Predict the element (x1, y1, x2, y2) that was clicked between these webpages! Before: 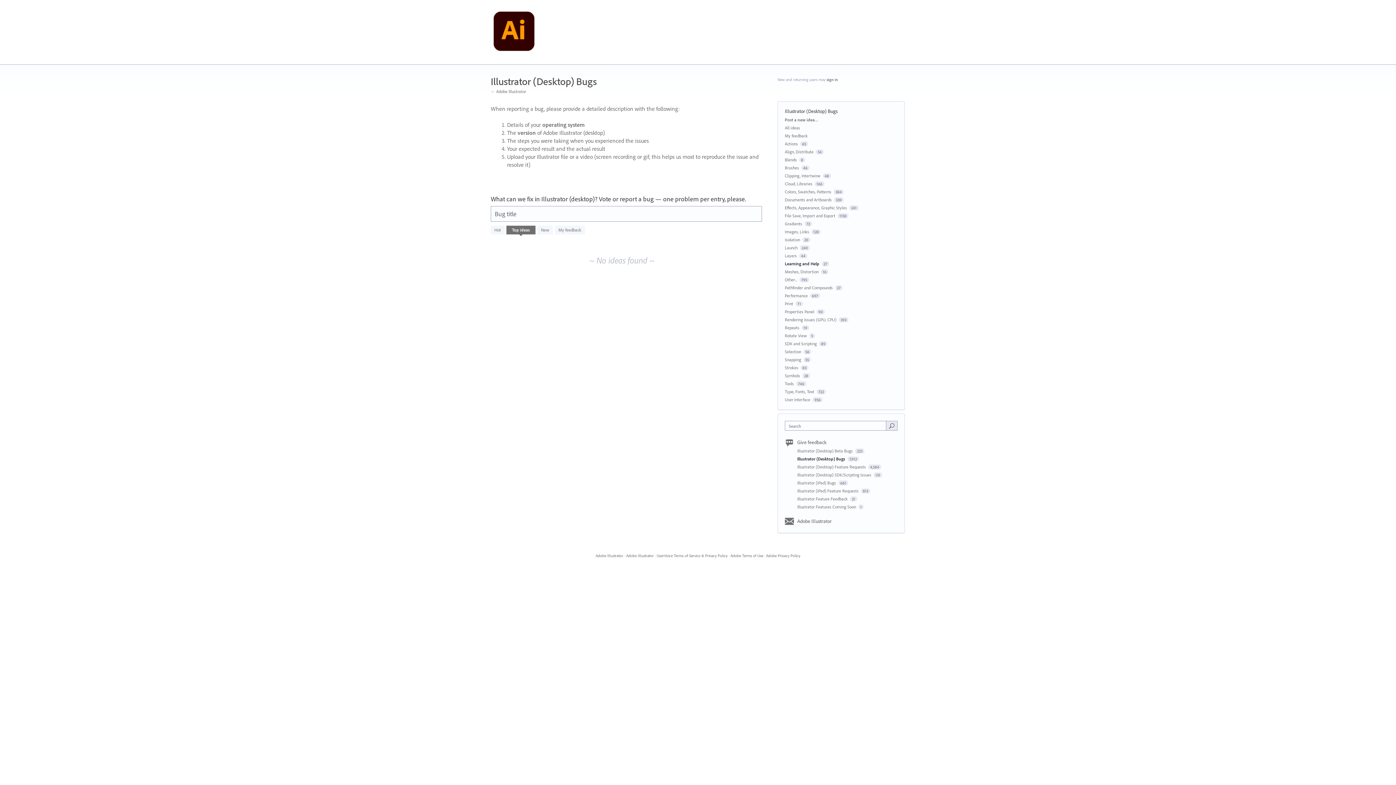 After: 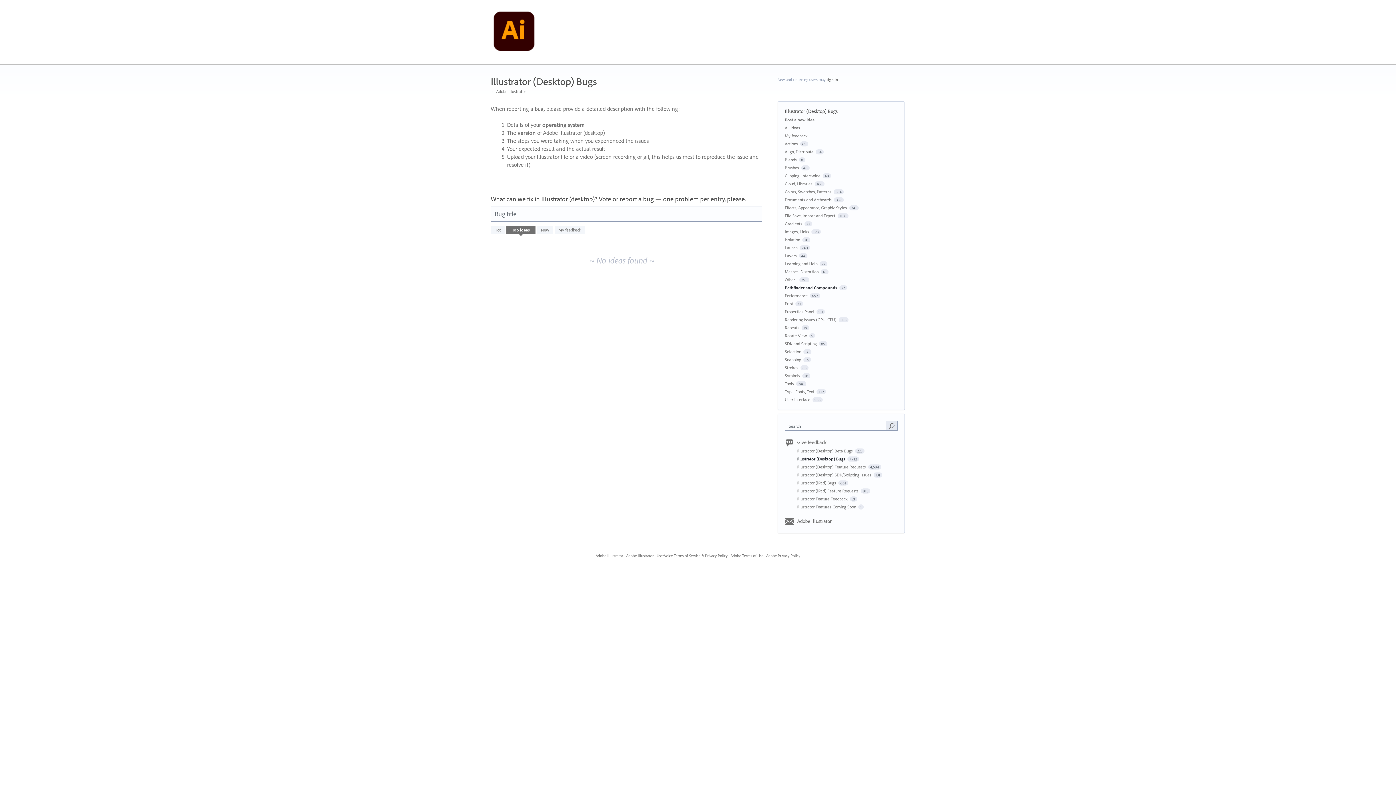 Action: label: Pathfinder and Compounds bbox: (785, 285, 833, 290)